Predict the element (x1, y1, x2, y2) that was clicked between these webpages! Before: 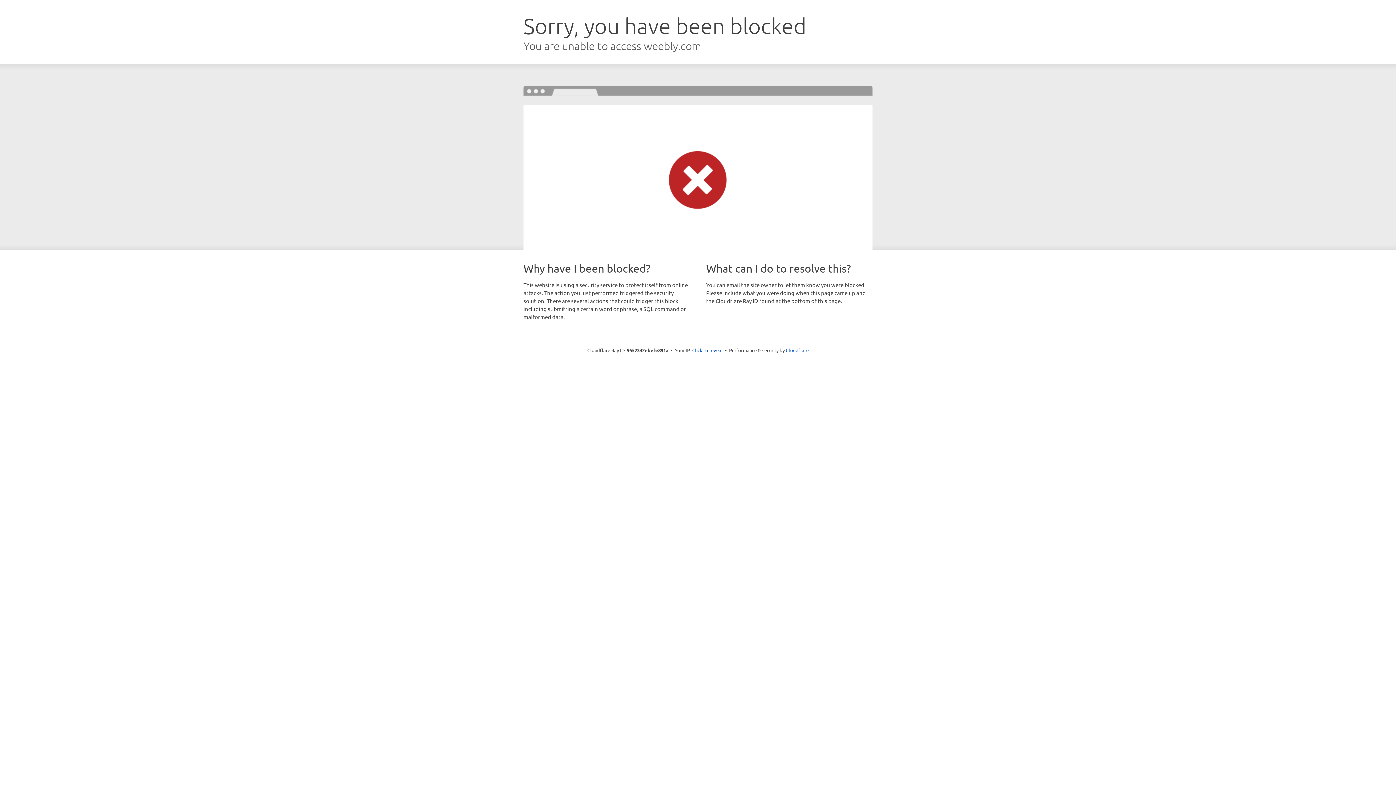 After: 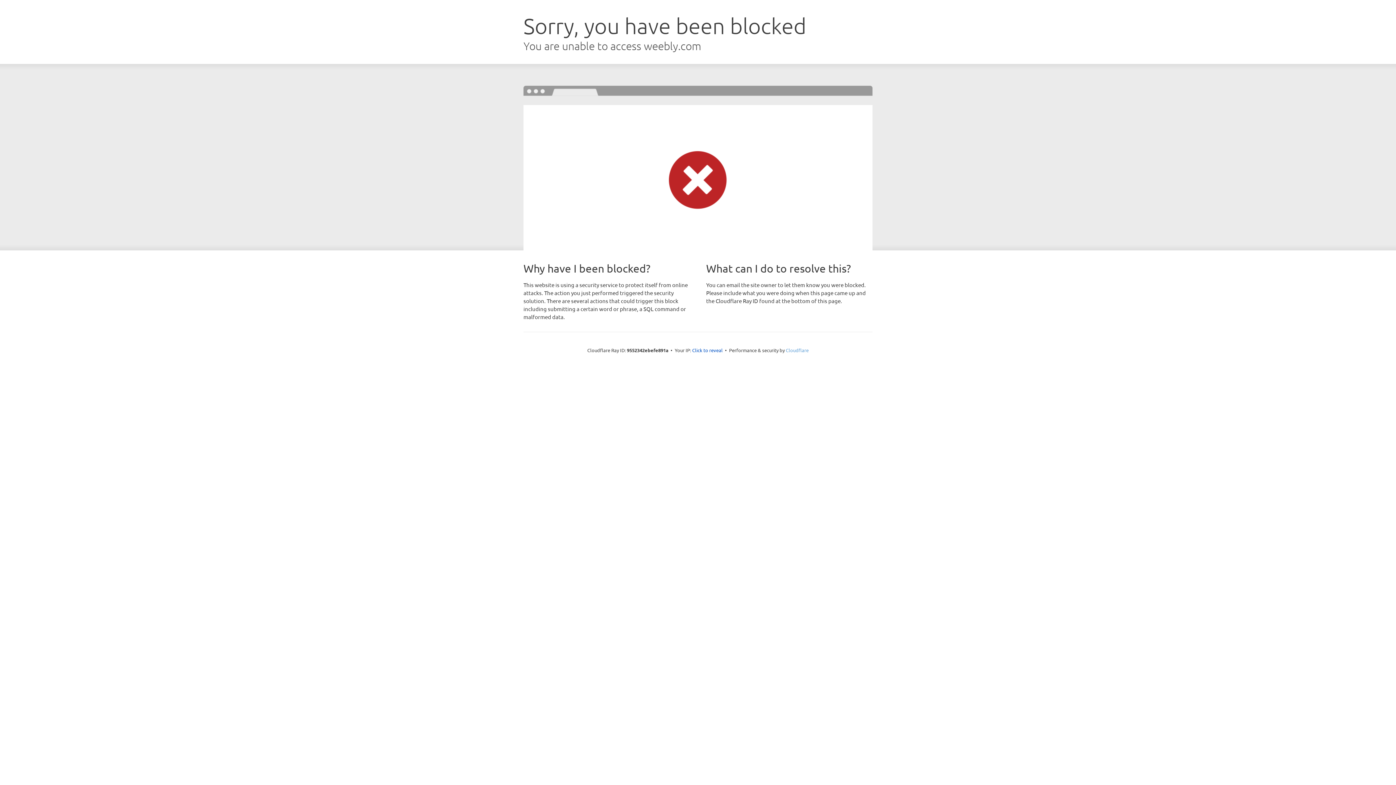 Action: label: Cloudflare bbox: (786, 347, 808, 353)